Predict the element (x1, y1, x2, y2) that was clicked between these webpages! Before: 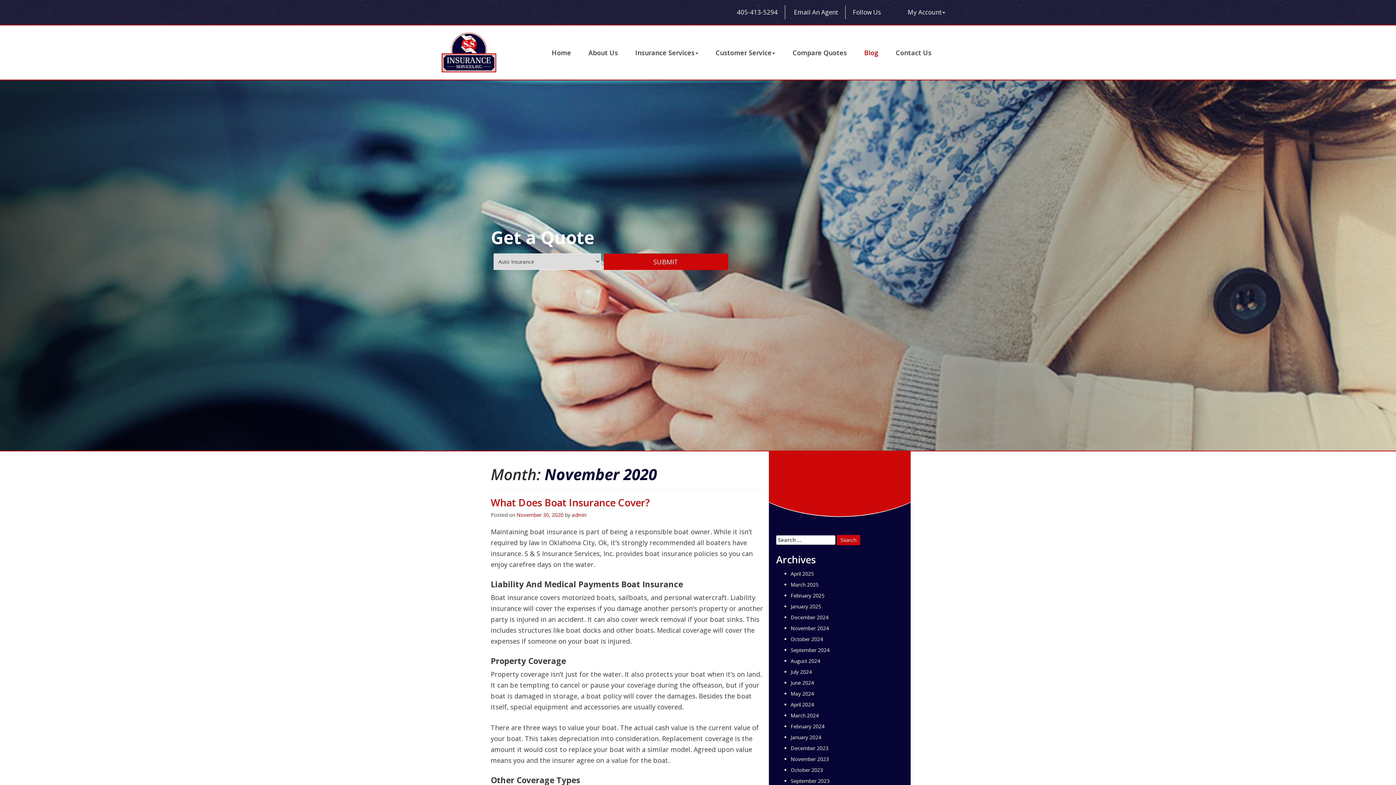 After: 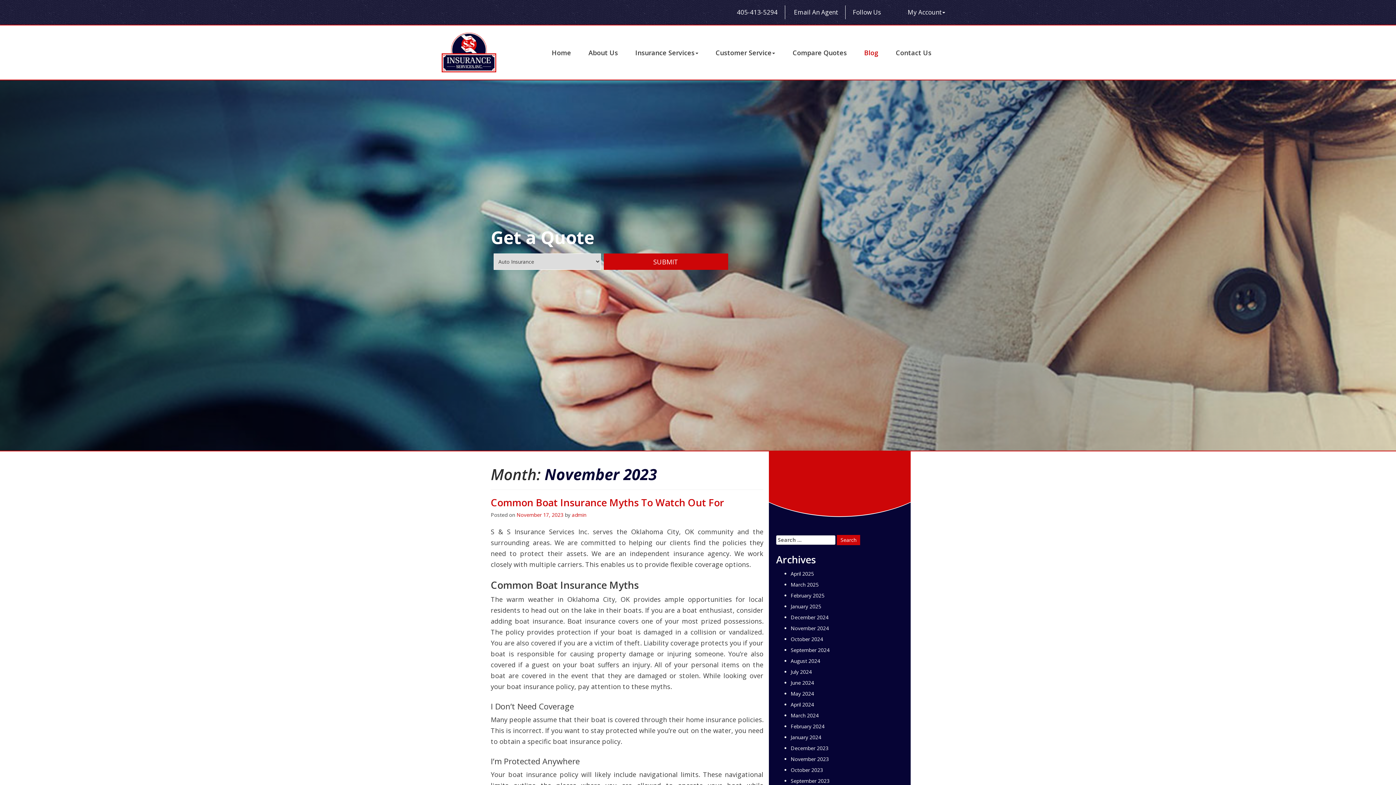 Action: label: November 2023 bbox: (790, 754, 829, 765)